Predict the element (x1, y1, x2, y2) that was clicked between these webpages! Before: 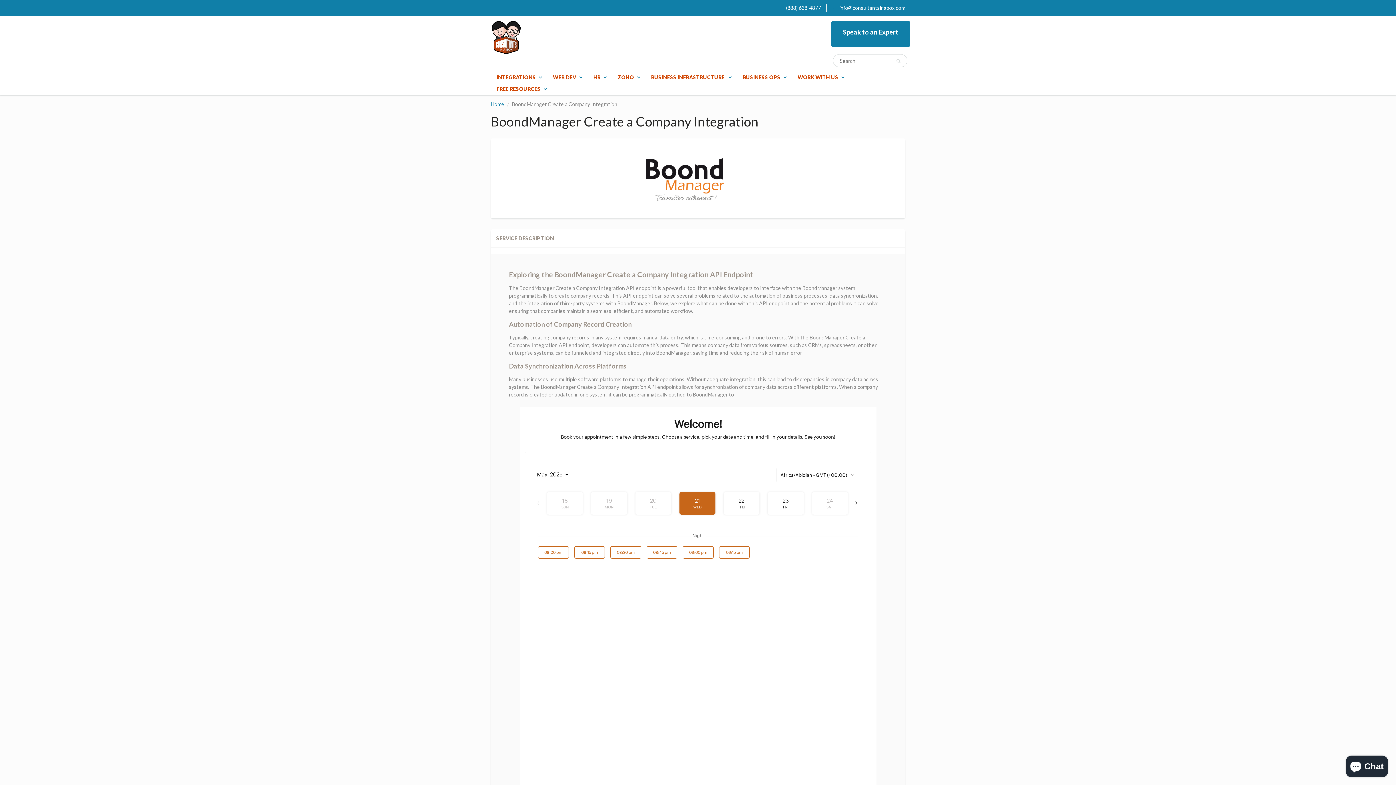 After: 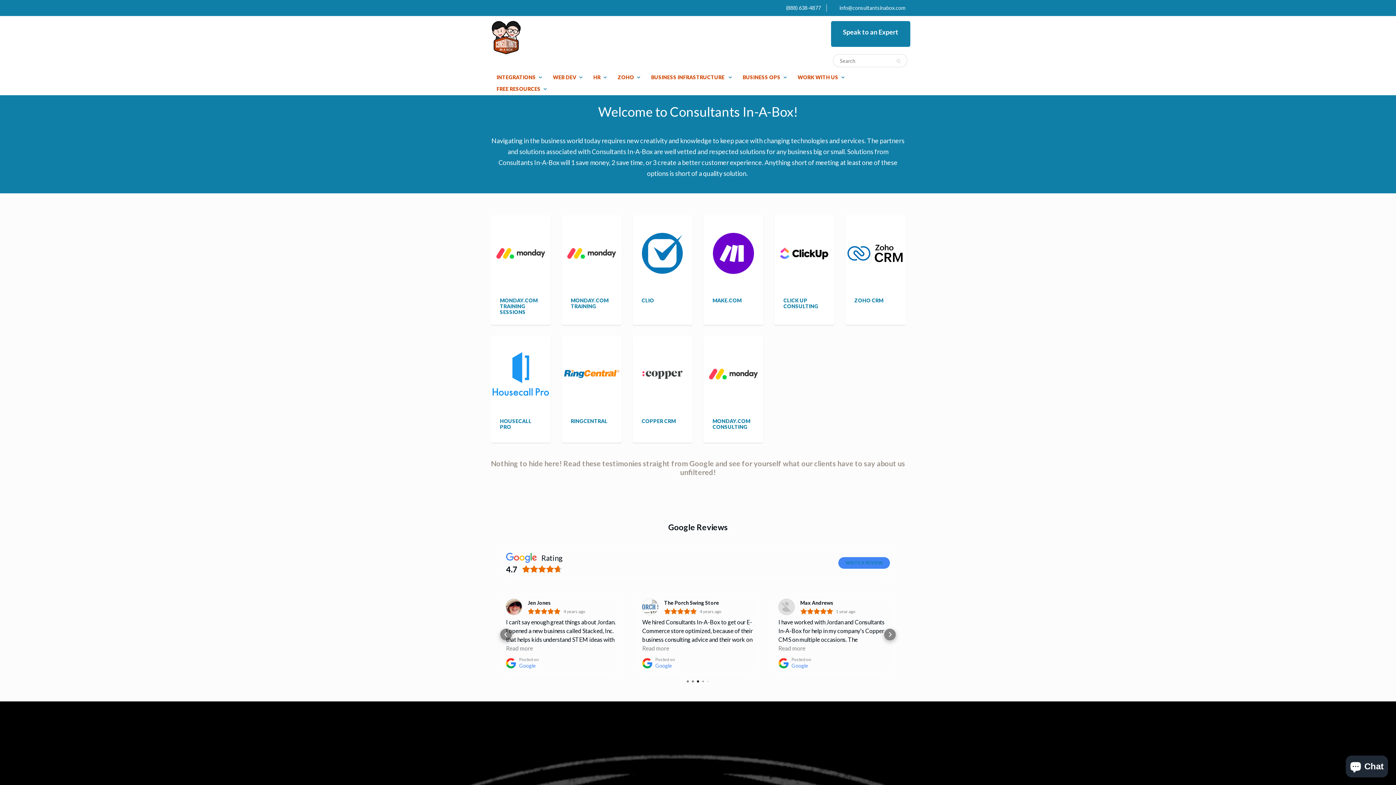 Action: label: WORK WITH US bbox: (792, 71, 850, 83)